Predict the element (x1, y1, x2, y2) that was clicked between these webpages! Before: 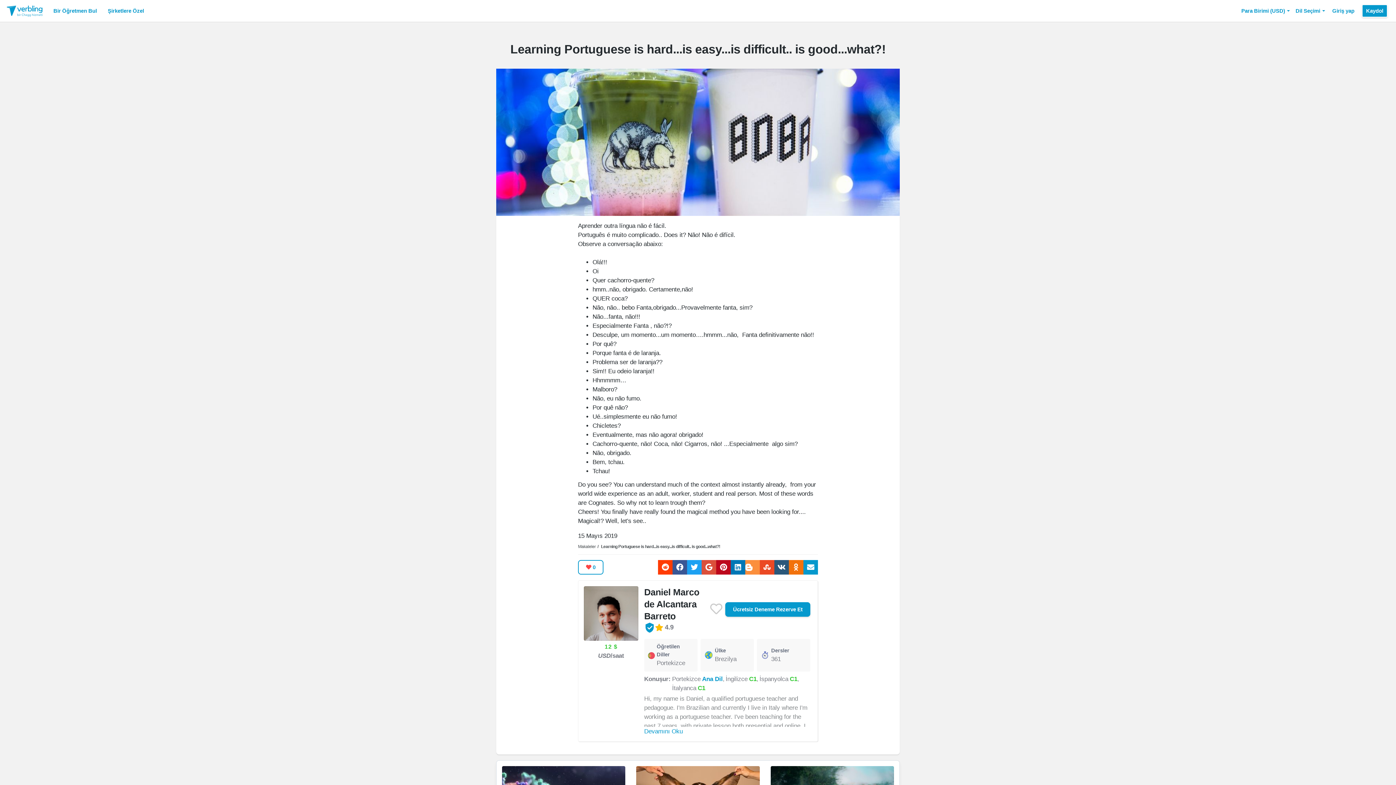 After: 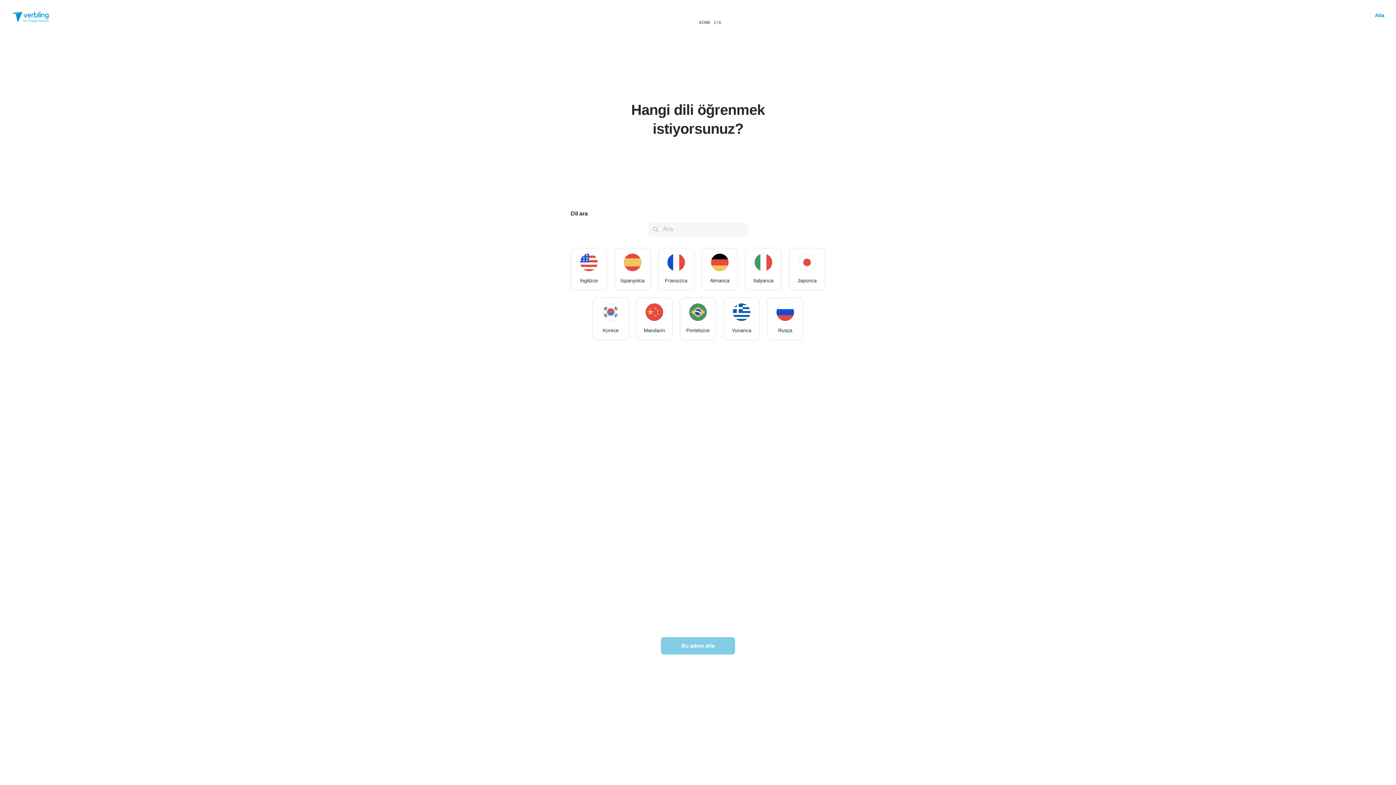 Action: bbox: (48, 0, 102, 21) label: Bir Öğretmen Bul